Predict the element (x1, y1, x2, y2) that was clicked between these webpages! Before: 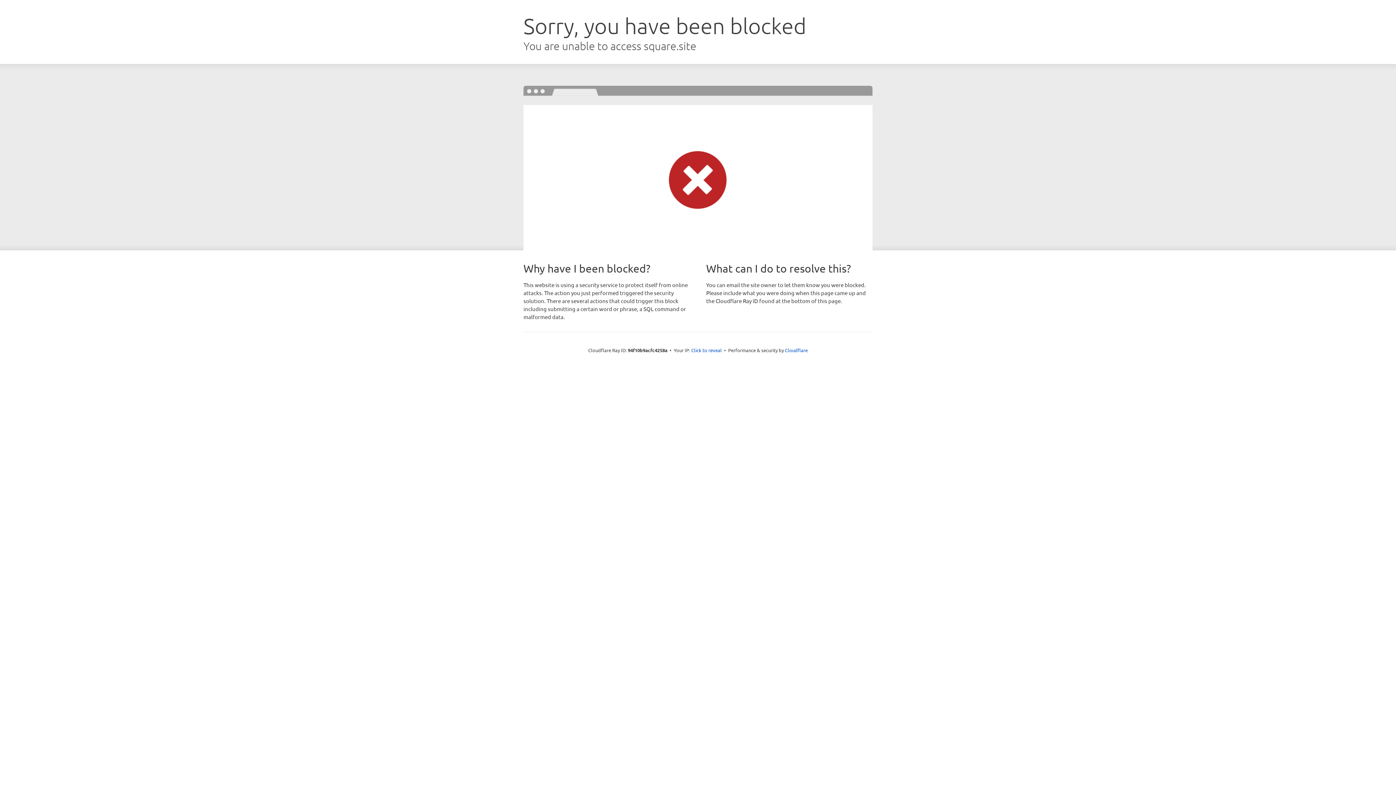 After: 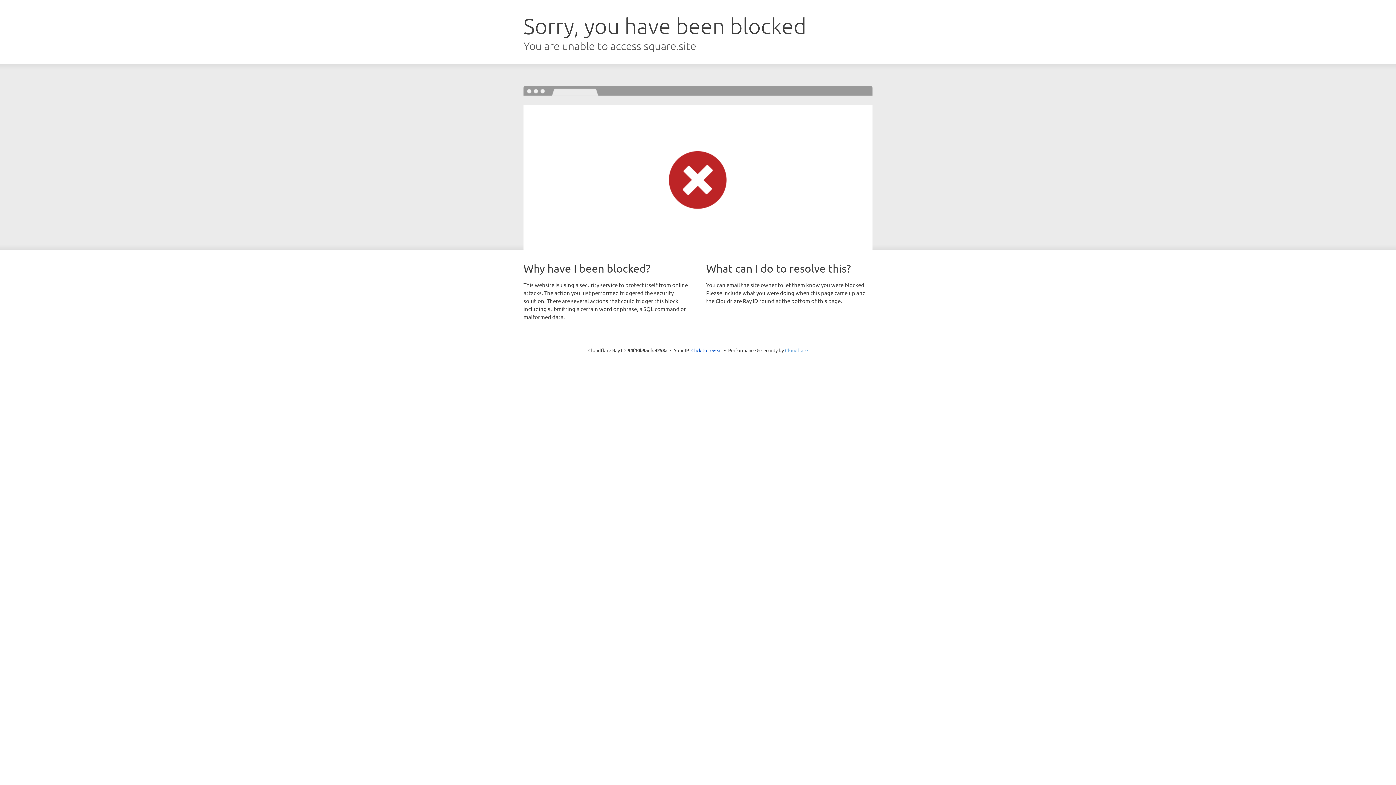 Action: bbox: (785, 347, 808, 353) label: Cloudflare